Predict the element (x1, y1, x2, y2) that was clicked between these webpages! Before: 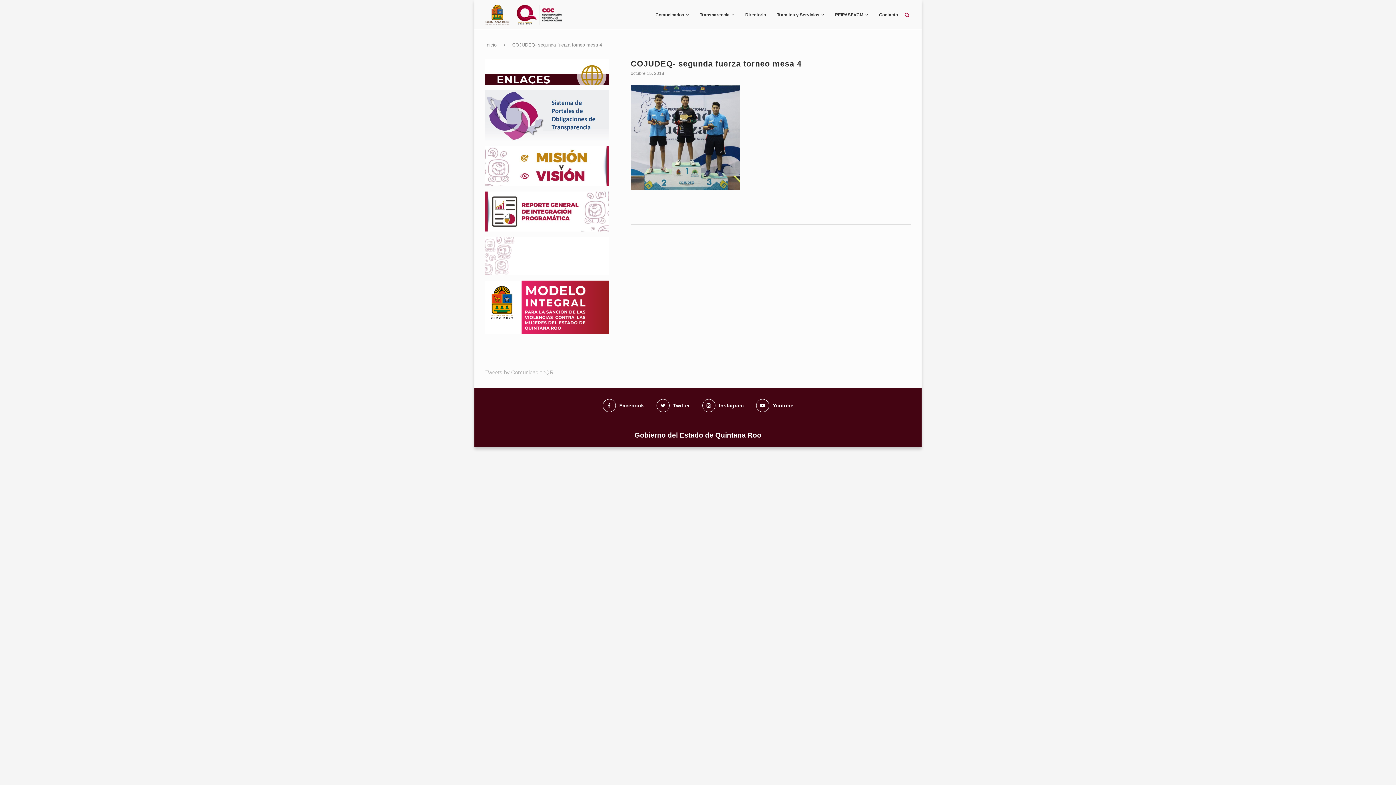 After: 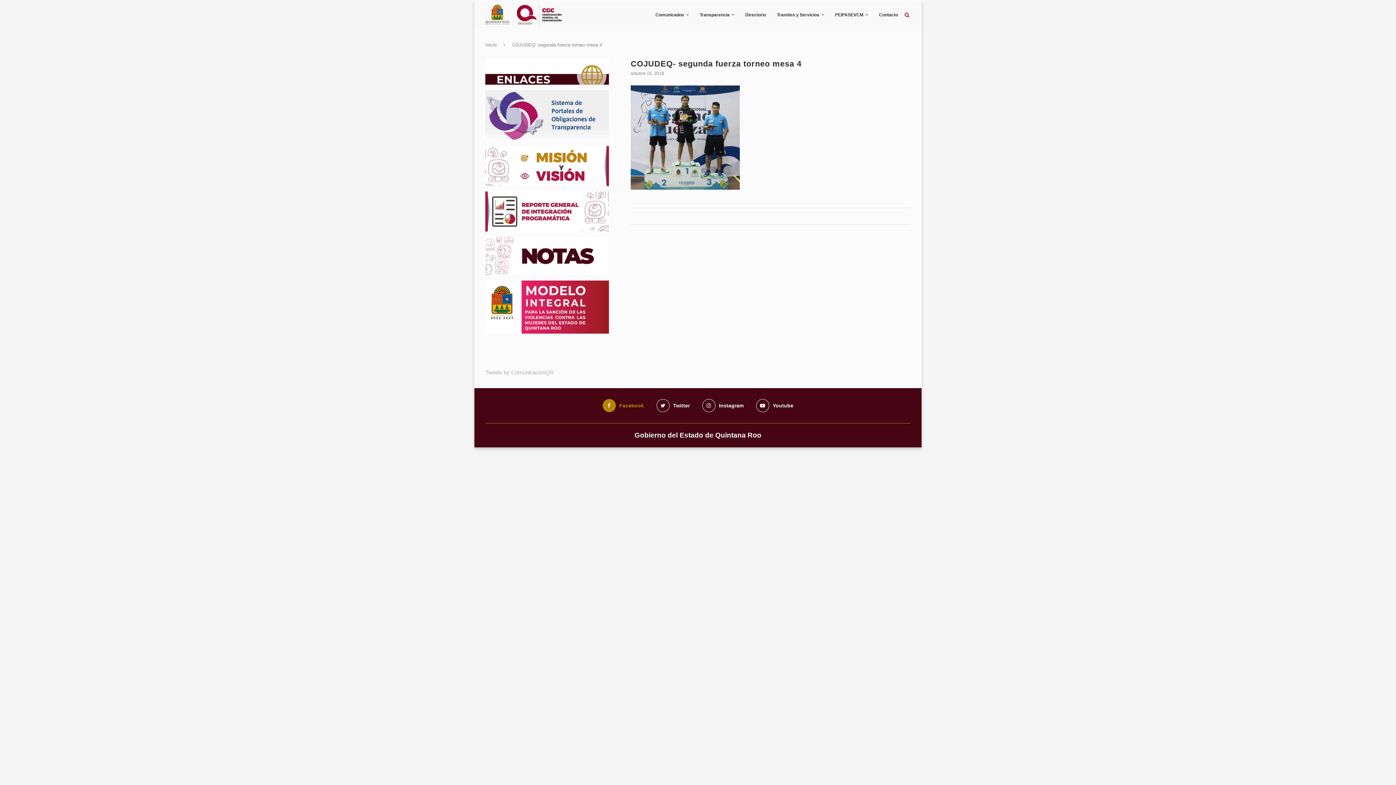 Action: bbox: (602, 399, 644, 412) label: Facebook